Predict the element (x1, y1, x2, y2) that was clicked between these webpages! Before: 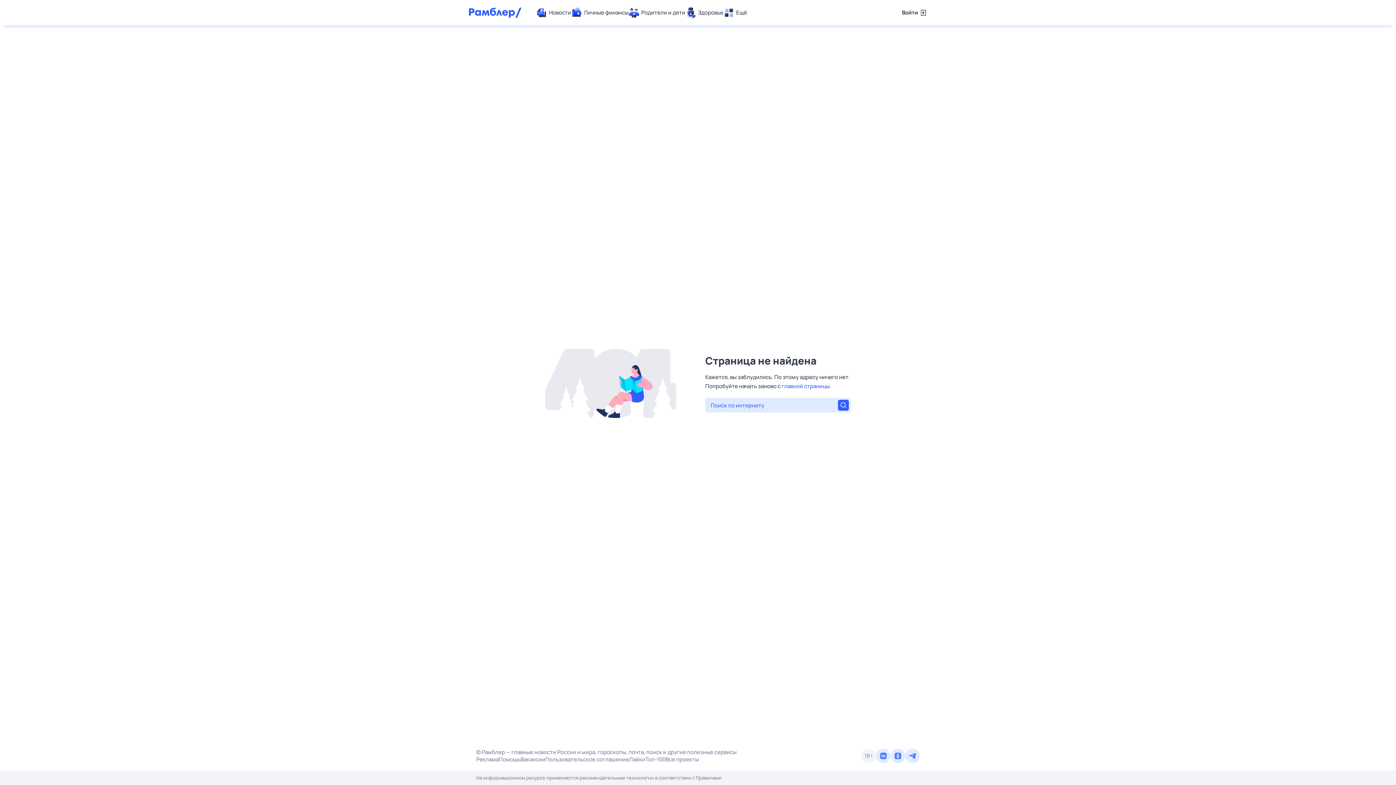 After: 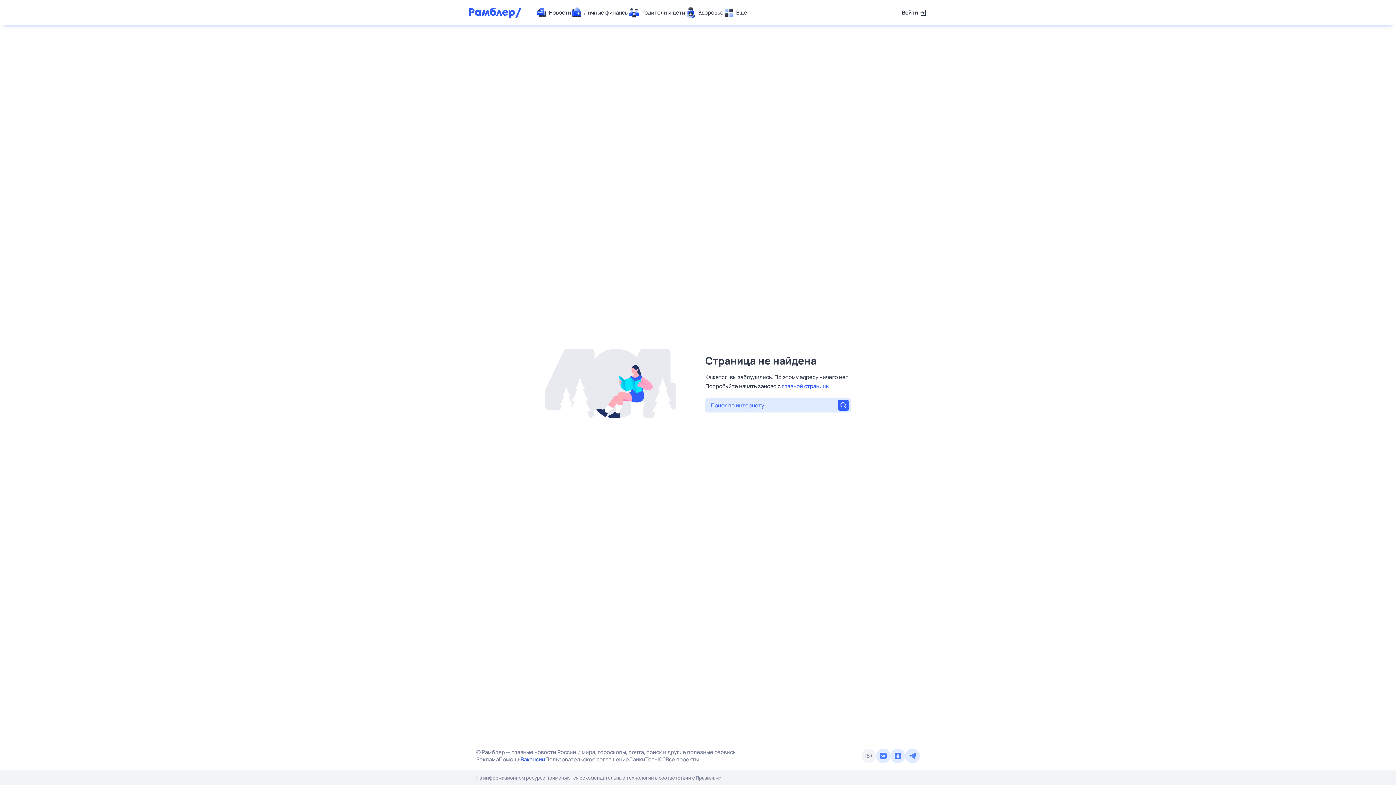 Action: label: Вакансии bbox: (520, 756, 545, 763)